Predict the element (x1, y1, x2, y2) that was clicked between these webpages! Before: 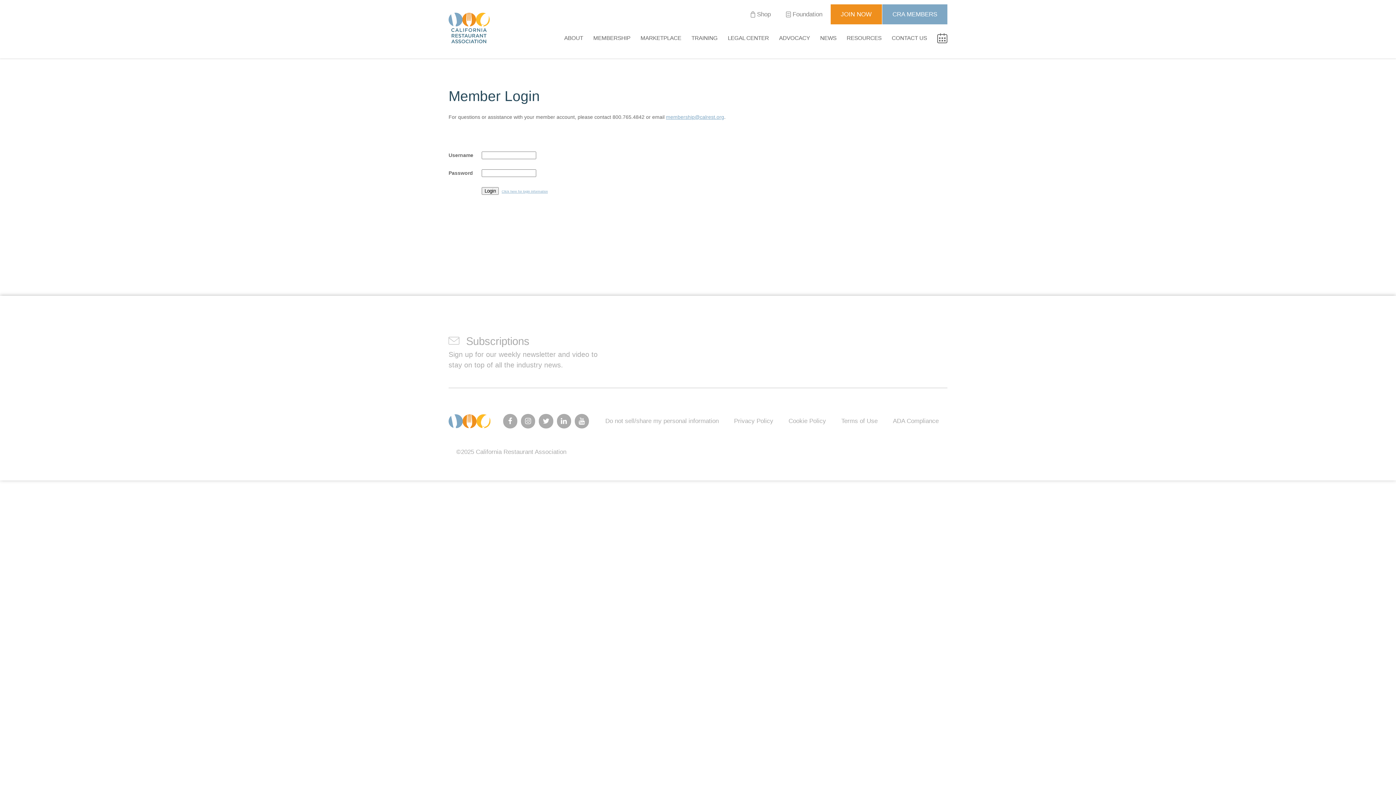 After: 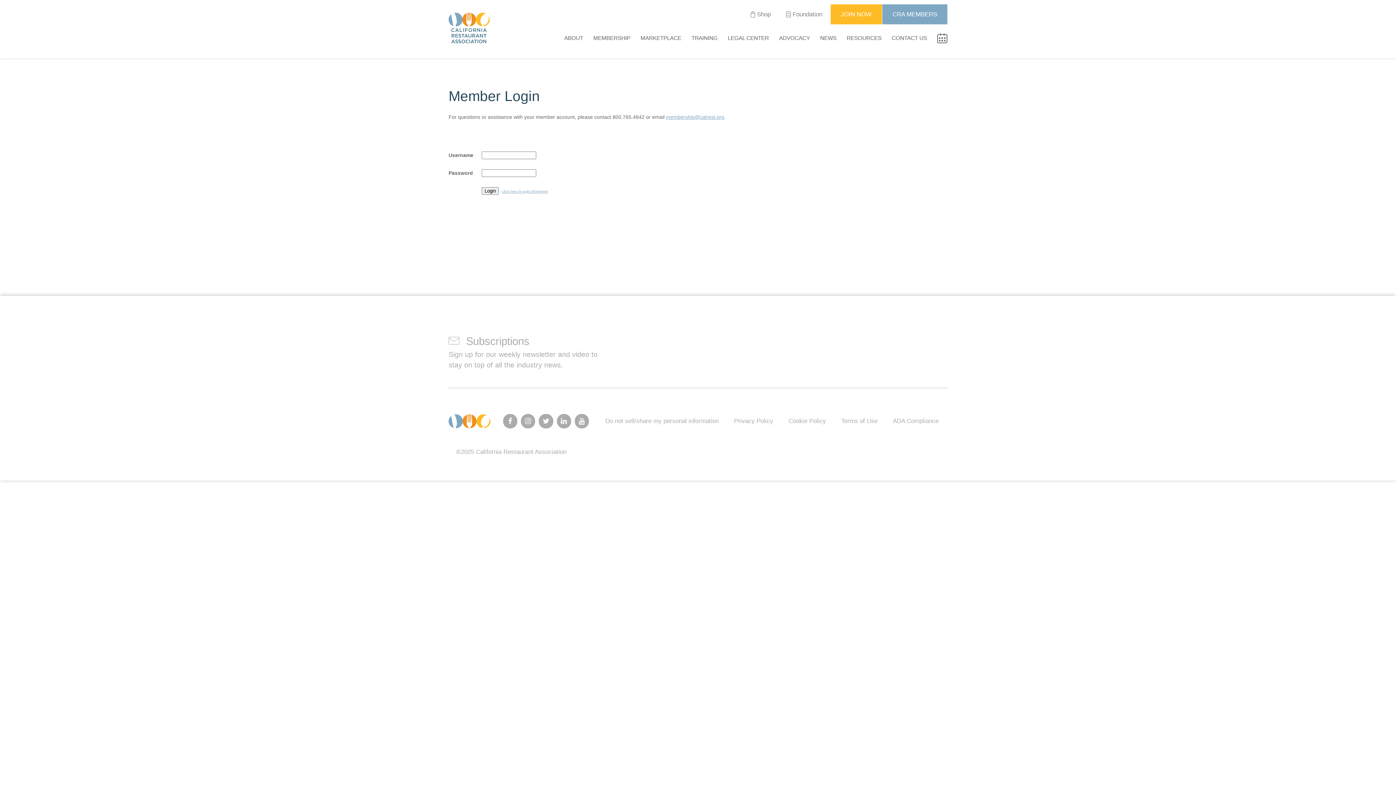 Action: label: JOIN NOW bbox: (830, 4, 882, 24)